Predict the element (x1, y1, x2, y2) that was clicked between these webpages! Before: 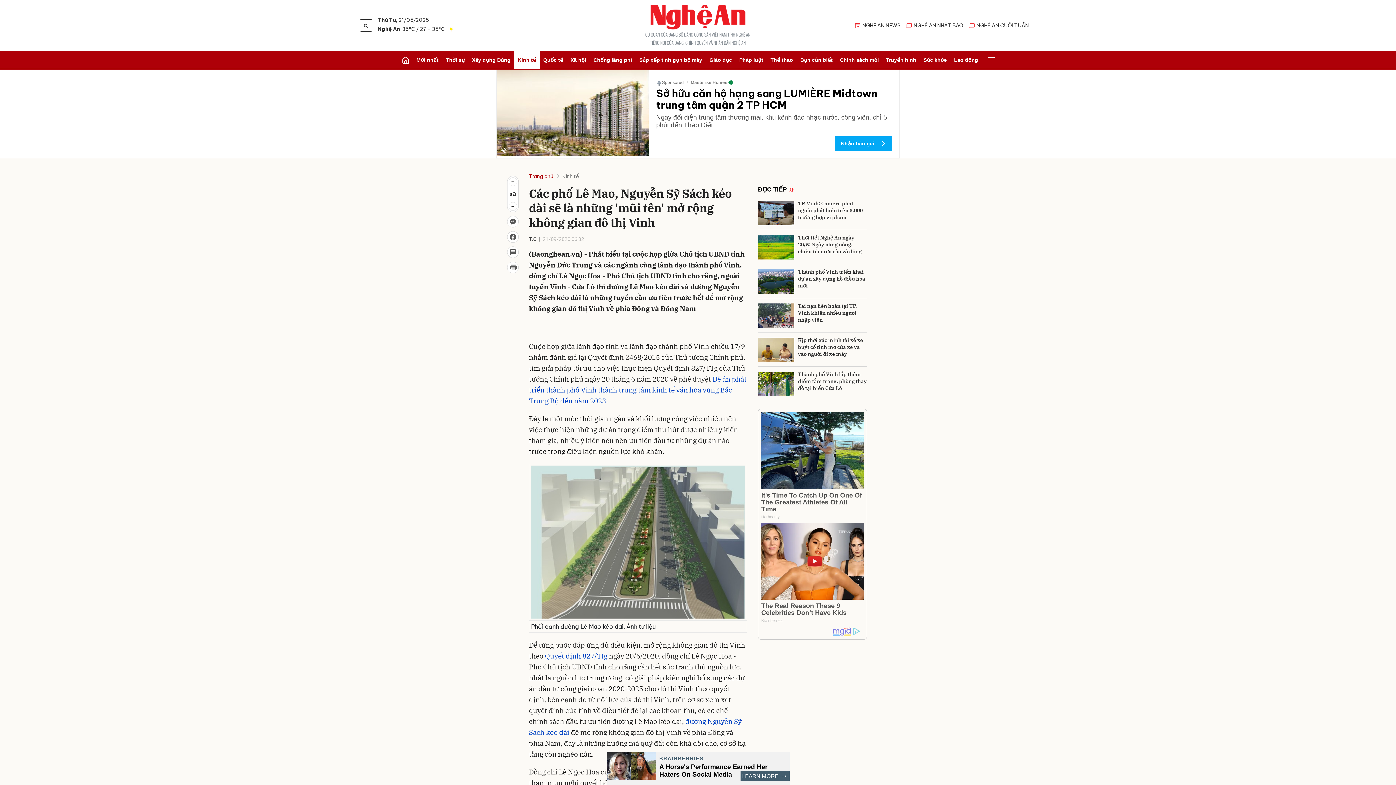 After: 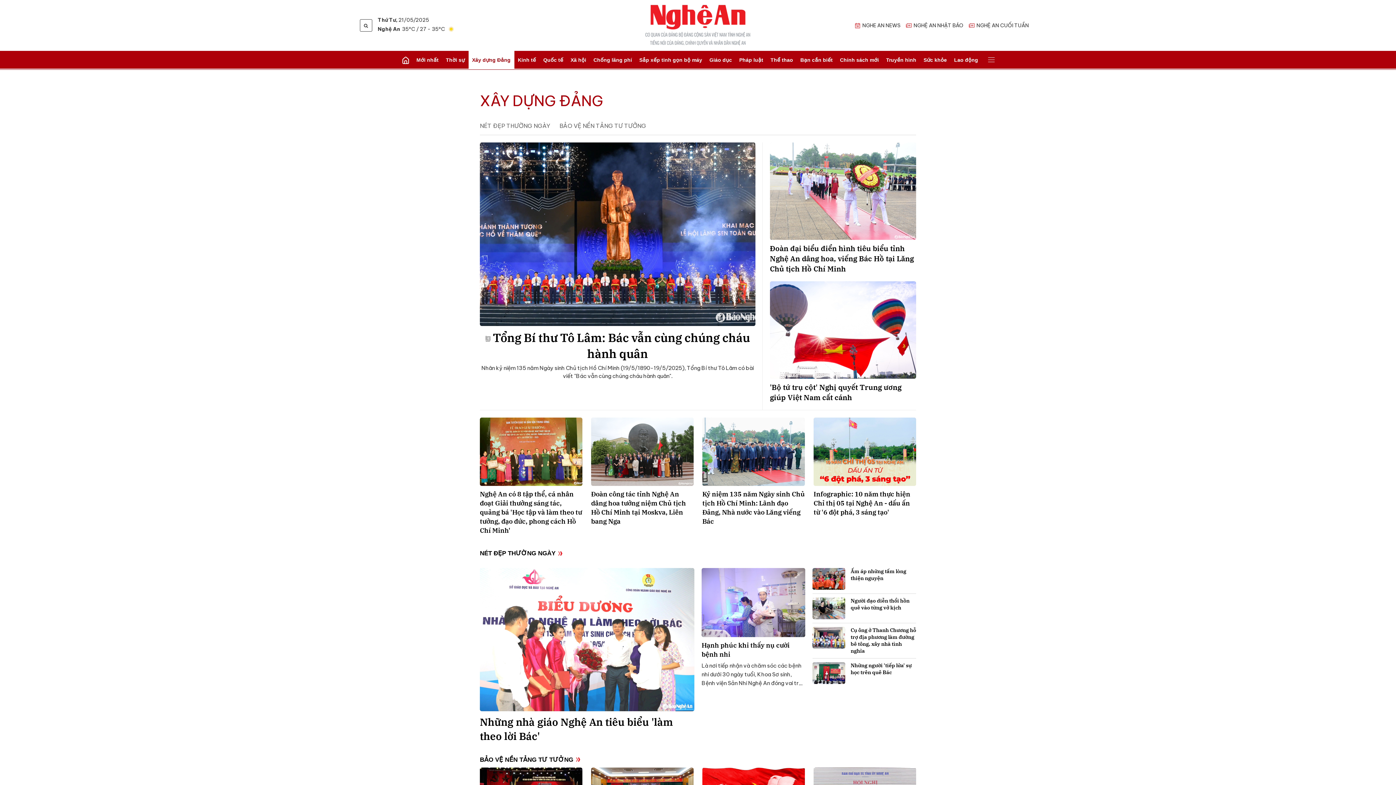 Action: bbox: (468, 50, 514, 69) label: Xây dựng Đảng